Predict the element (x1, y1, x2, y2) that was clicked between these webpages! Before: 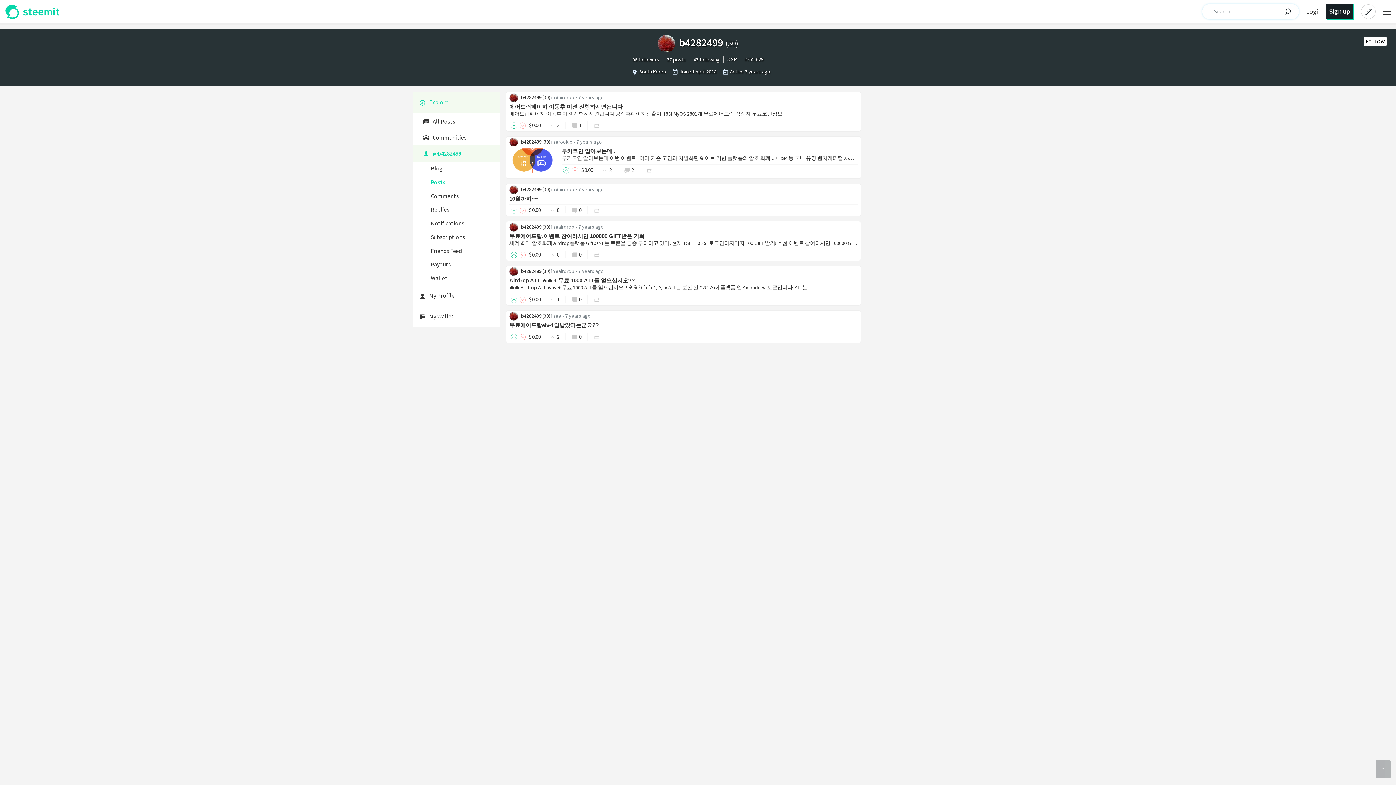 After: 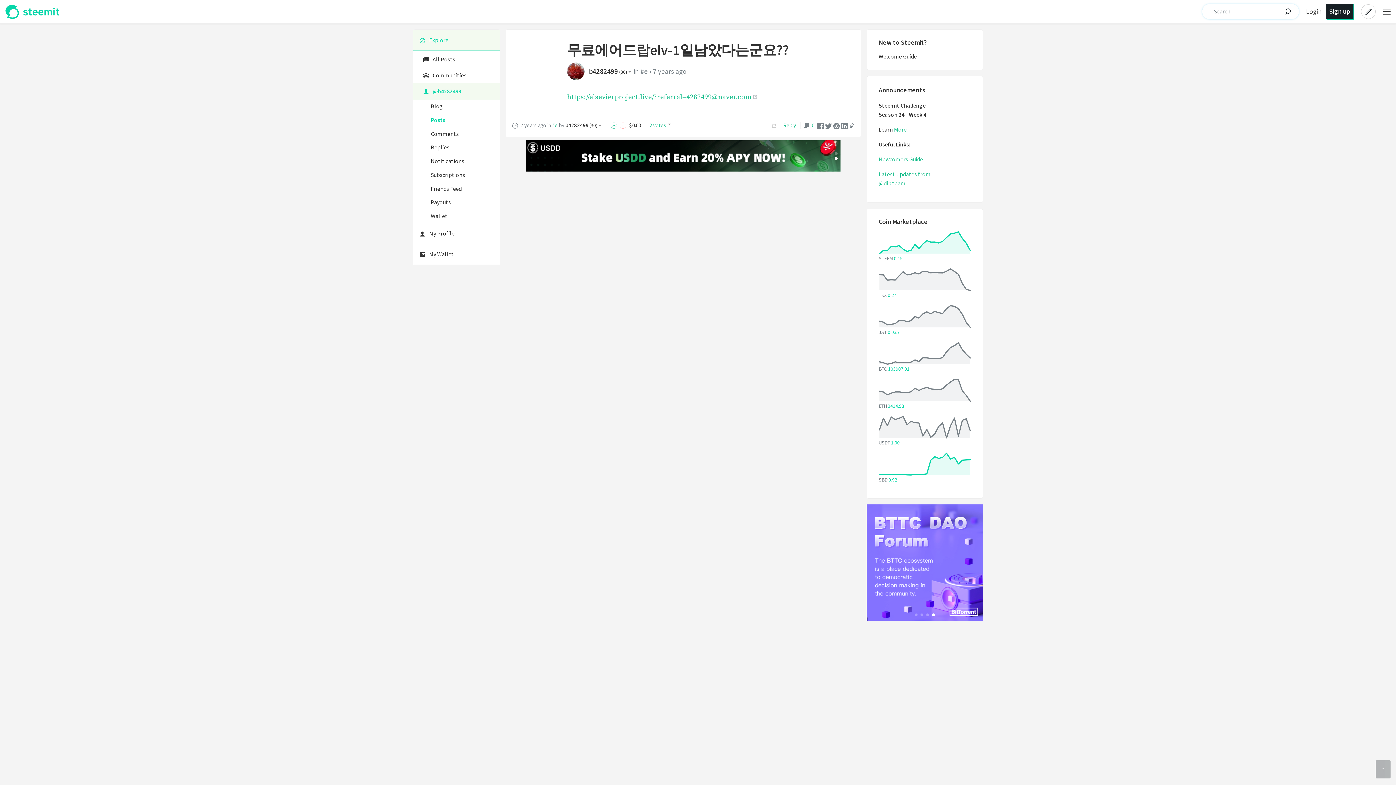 Action: label:  0 bbox: (571, 333, 581, 340)